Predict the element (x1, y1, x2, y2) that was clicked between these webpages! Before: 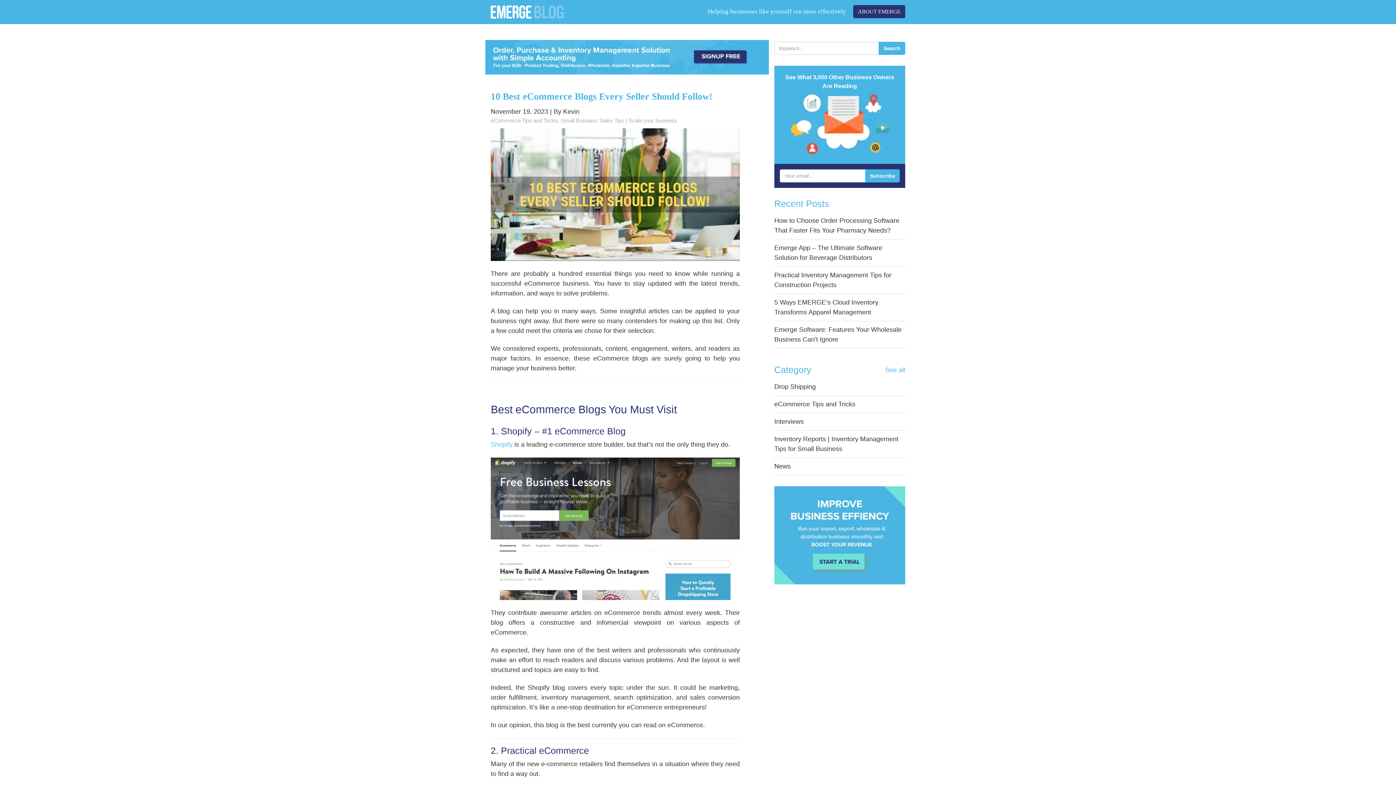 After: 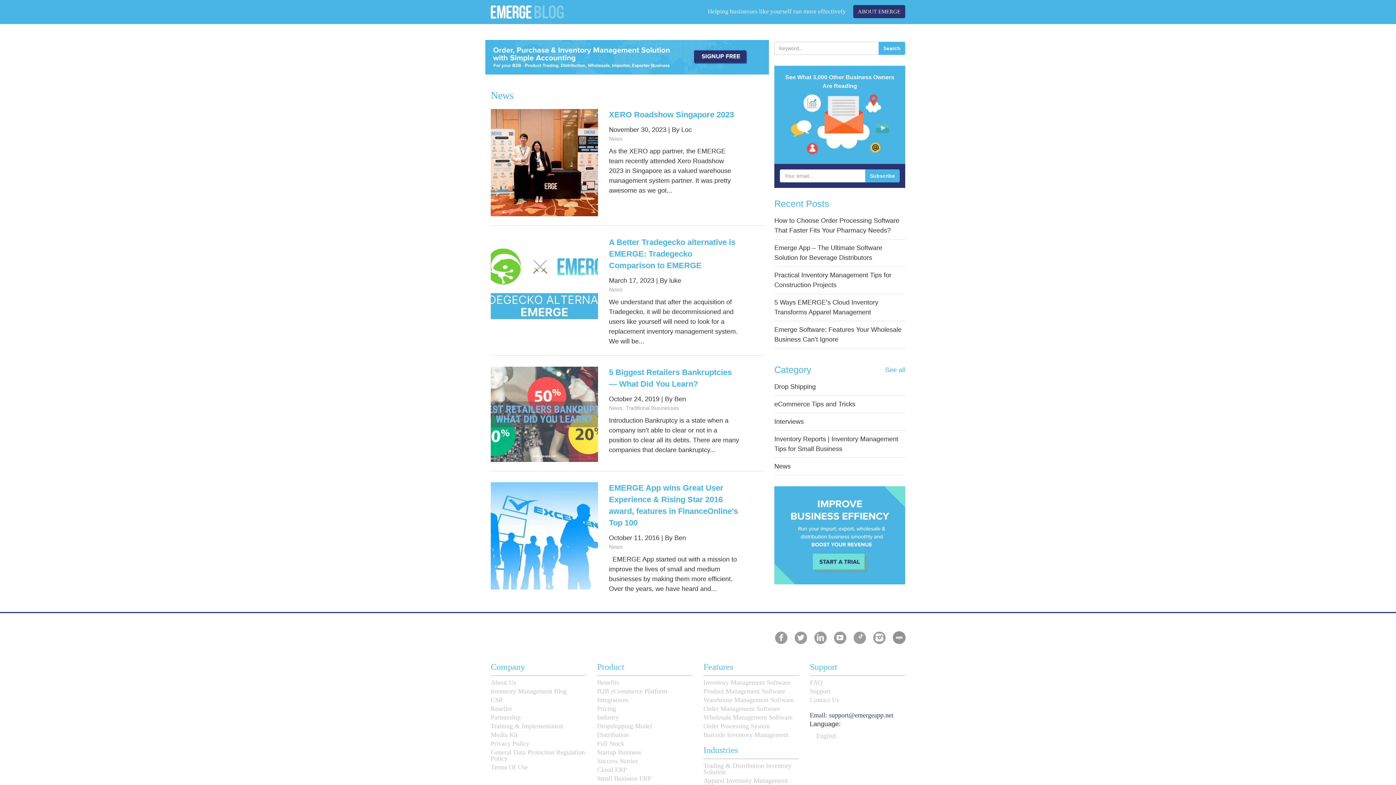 Action: bbox: (774, 462, 790, 470) label: News